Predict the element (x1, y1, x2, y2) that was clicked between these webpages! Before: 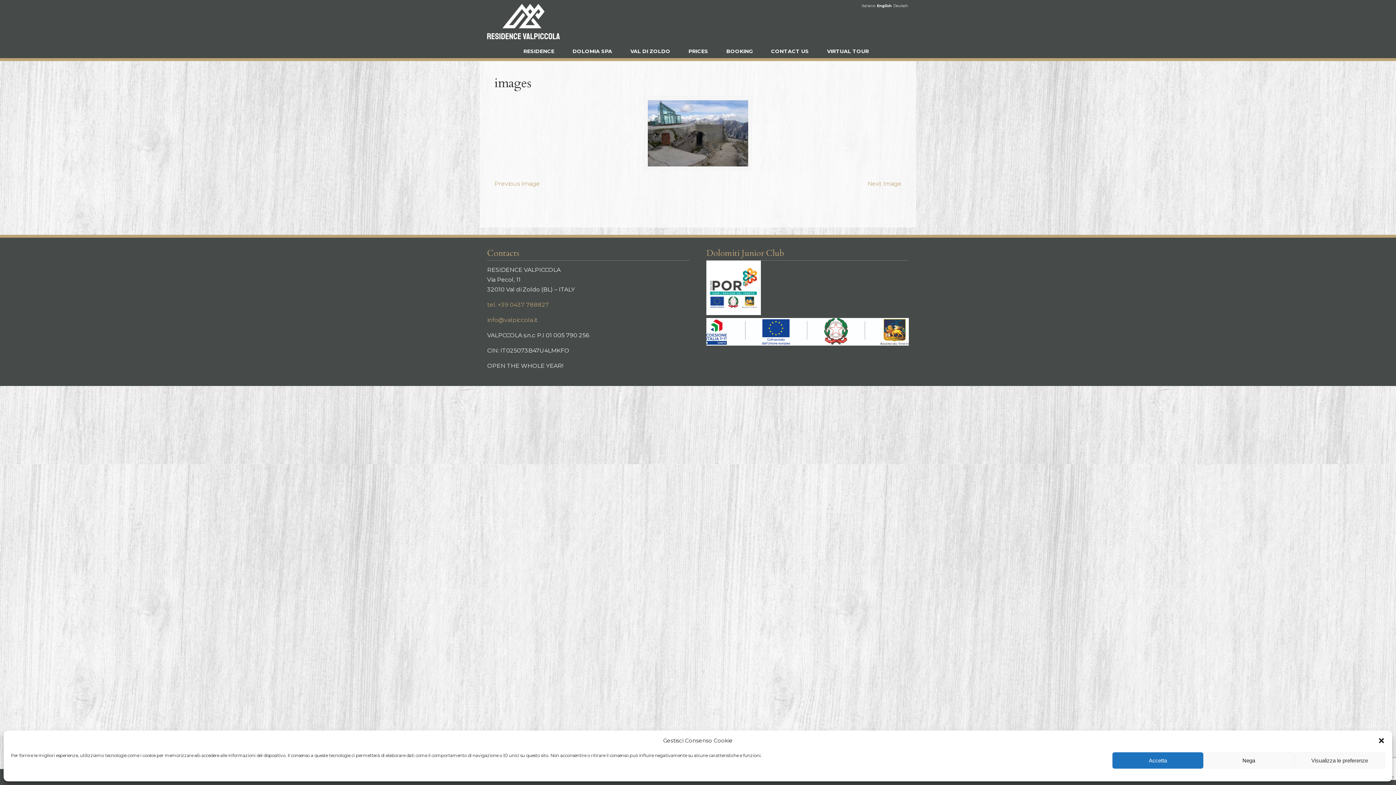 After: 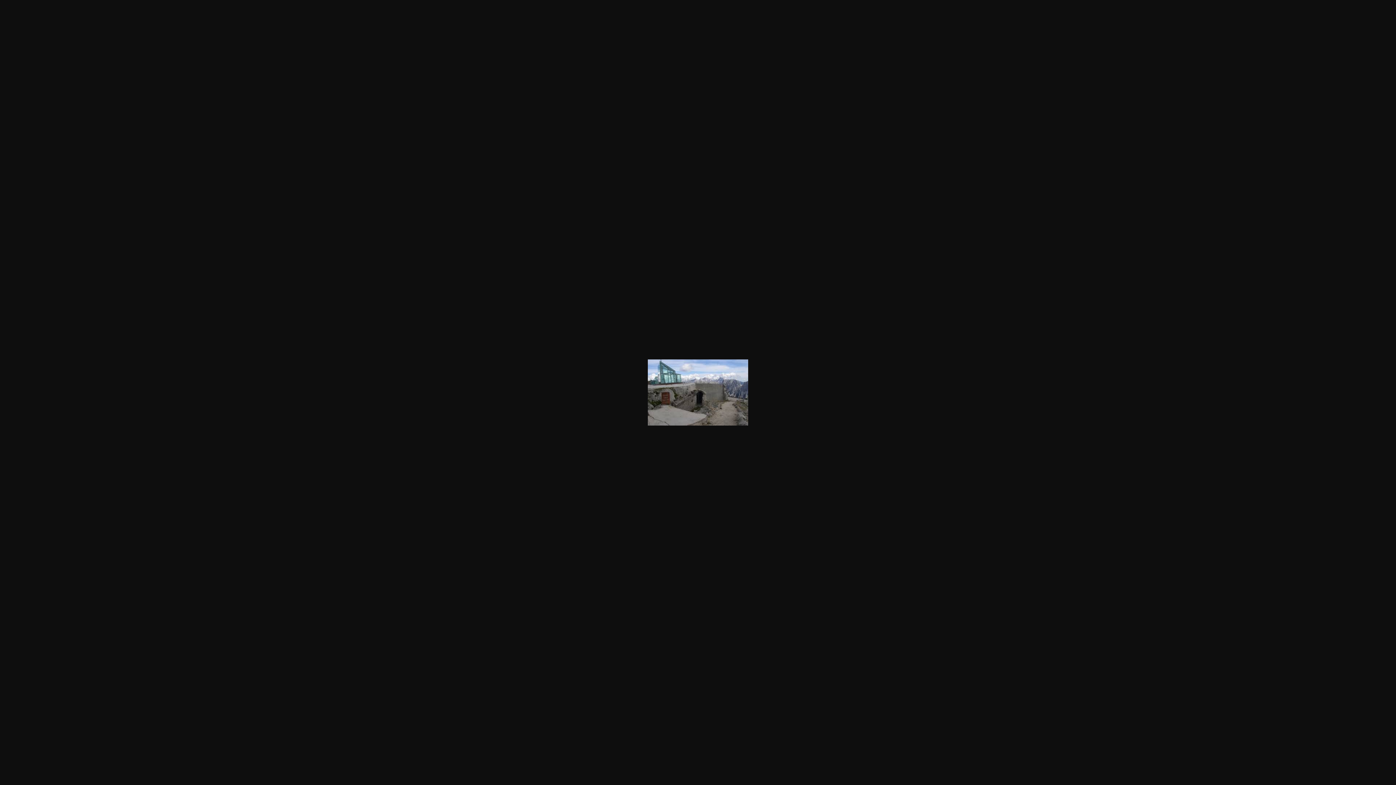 Action: bbox: (648, 100, 748, 166)